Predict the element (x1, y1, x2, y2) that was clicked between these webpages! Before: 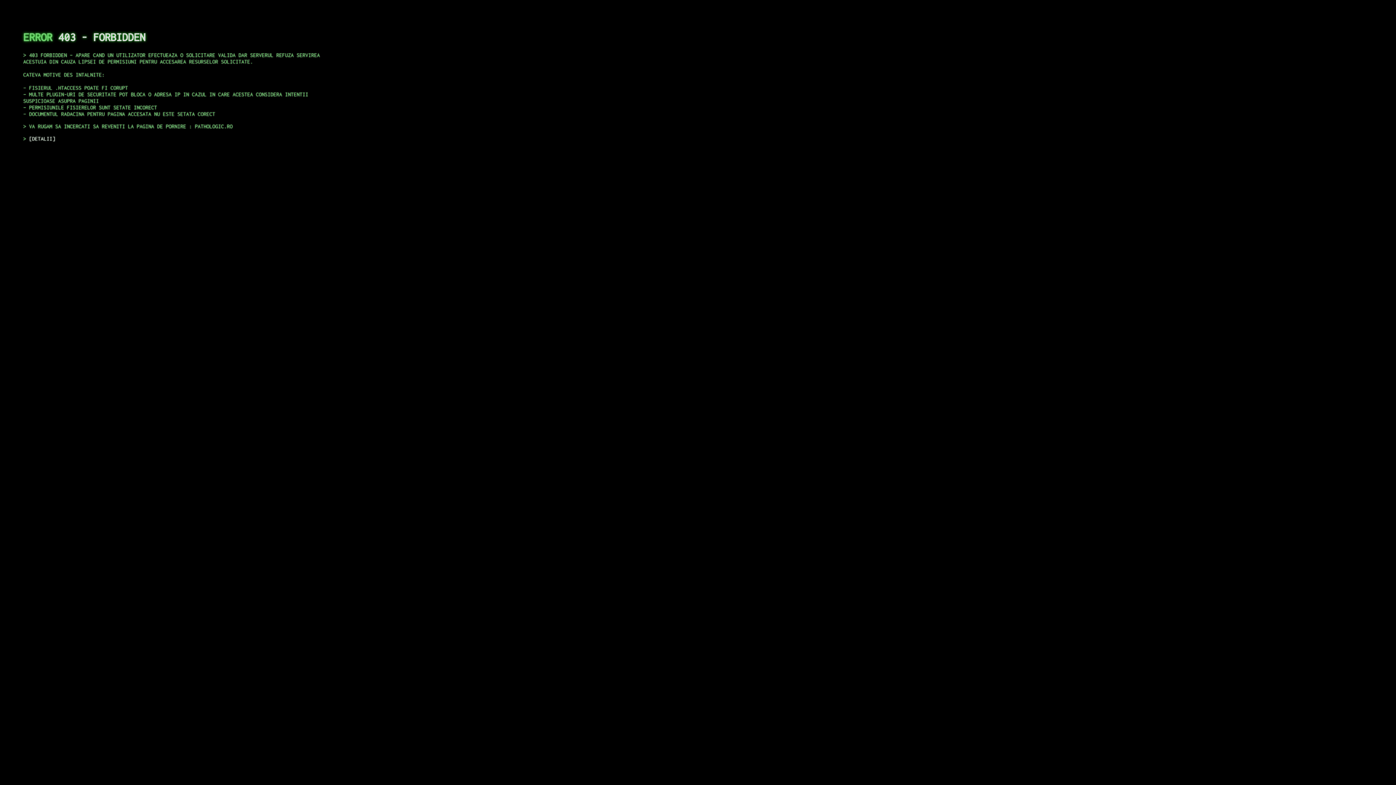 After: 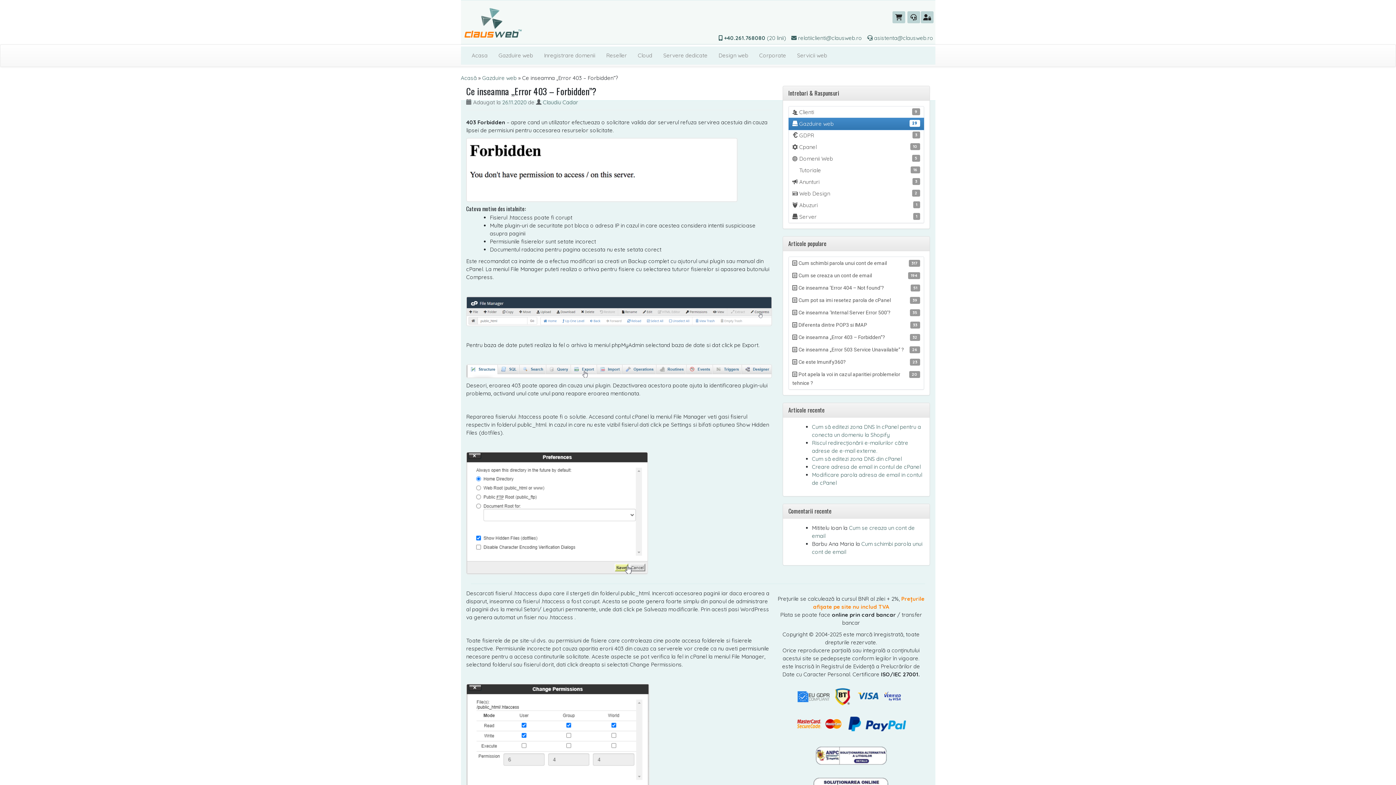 Action: label: DETALII bbox: (29, 135, 55, 141)